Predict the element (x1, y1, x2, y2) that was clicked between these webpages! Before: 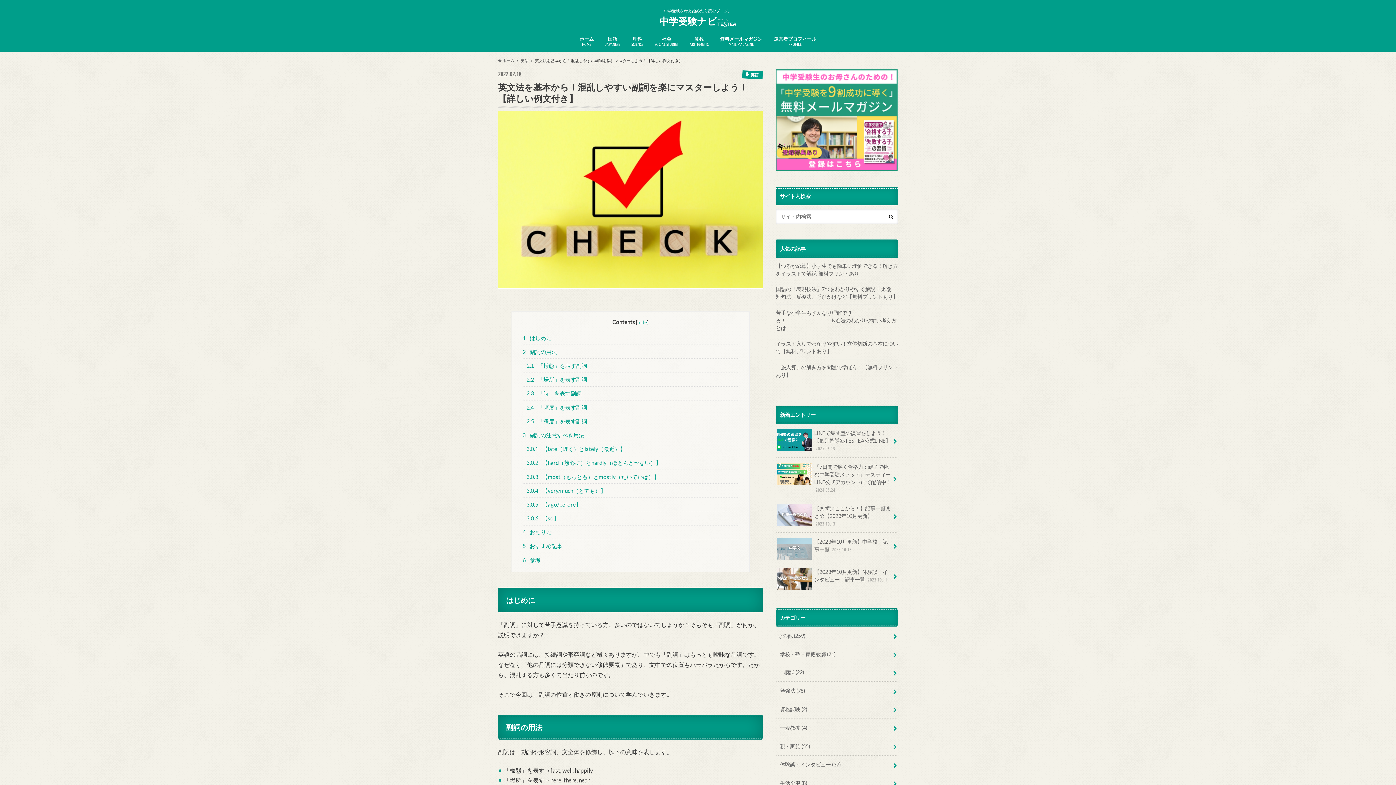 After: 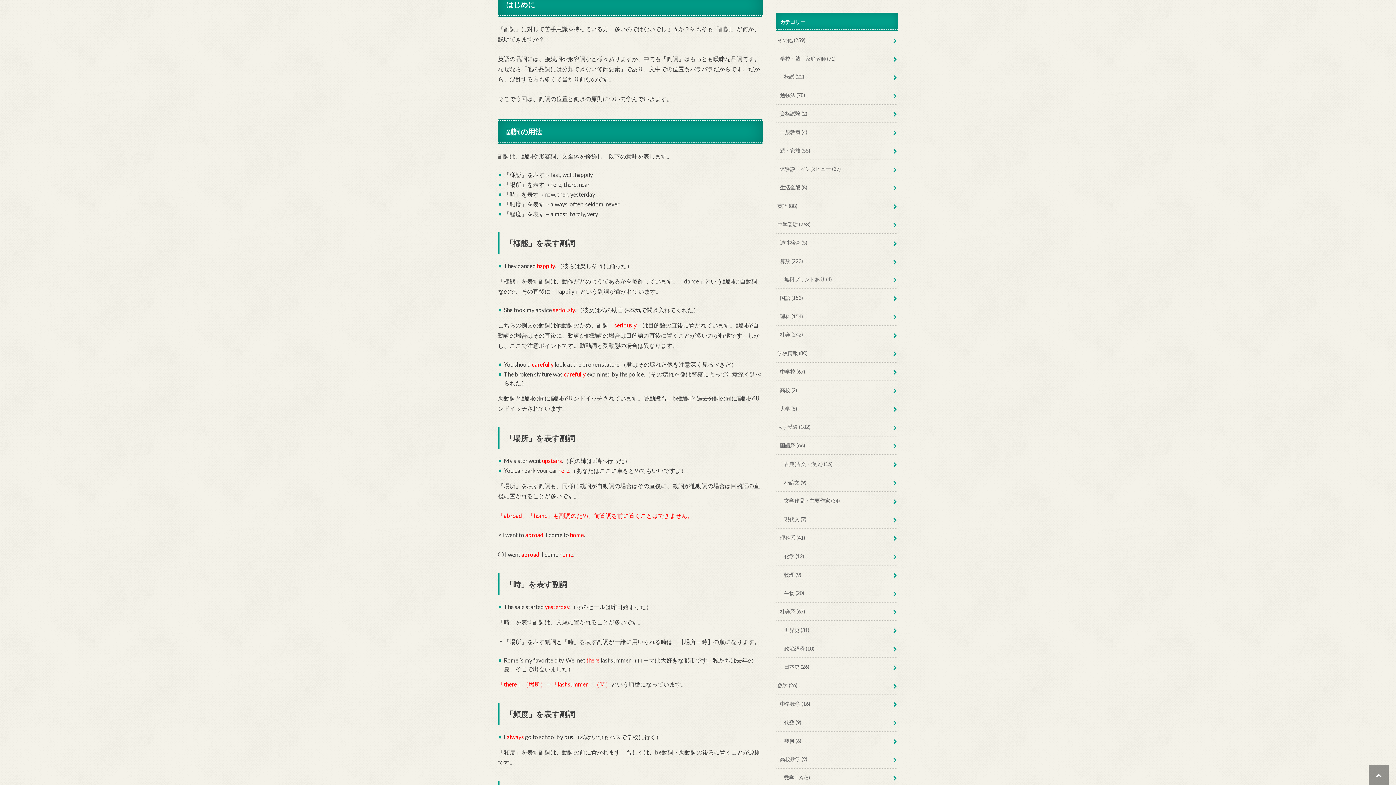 Action: label: 1 はじめに bbox: (522, 330, 738, 344)